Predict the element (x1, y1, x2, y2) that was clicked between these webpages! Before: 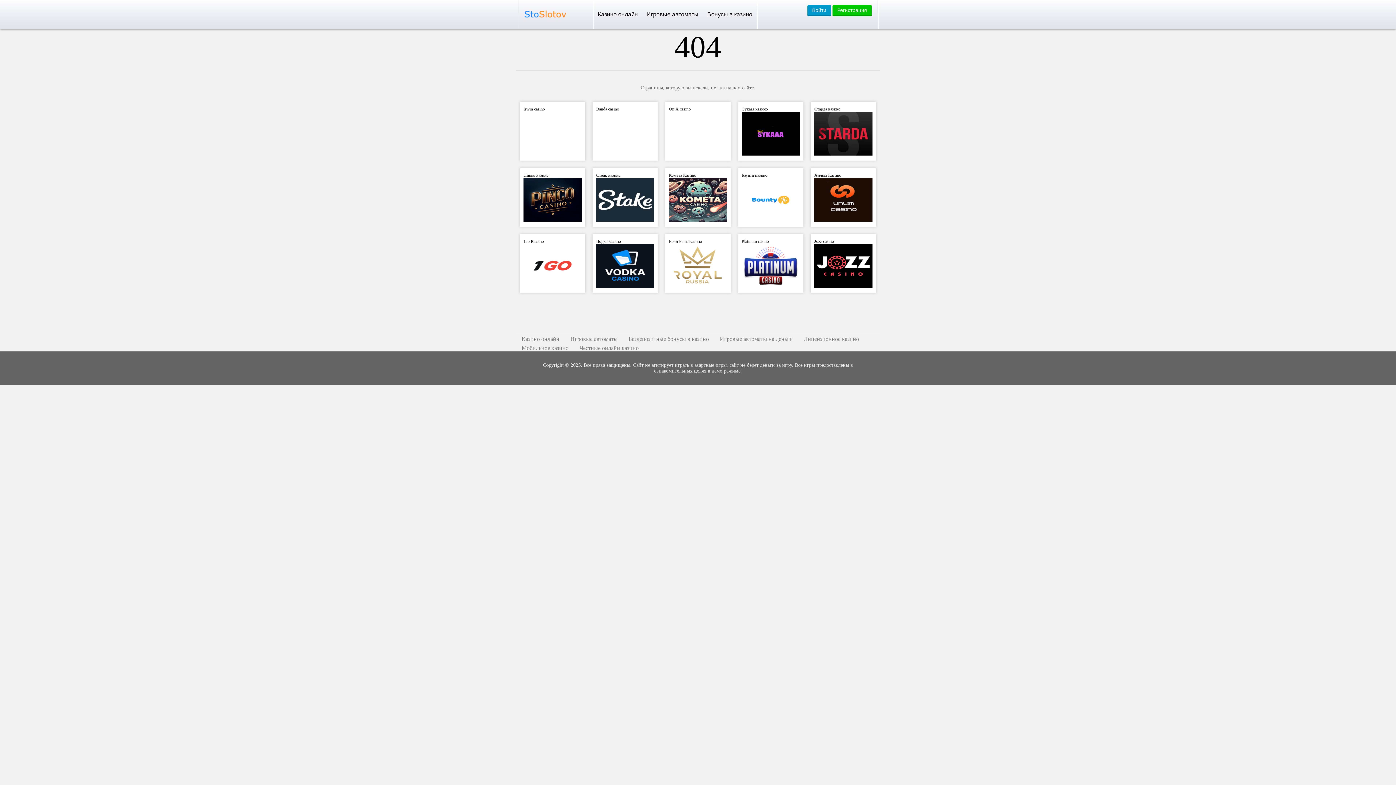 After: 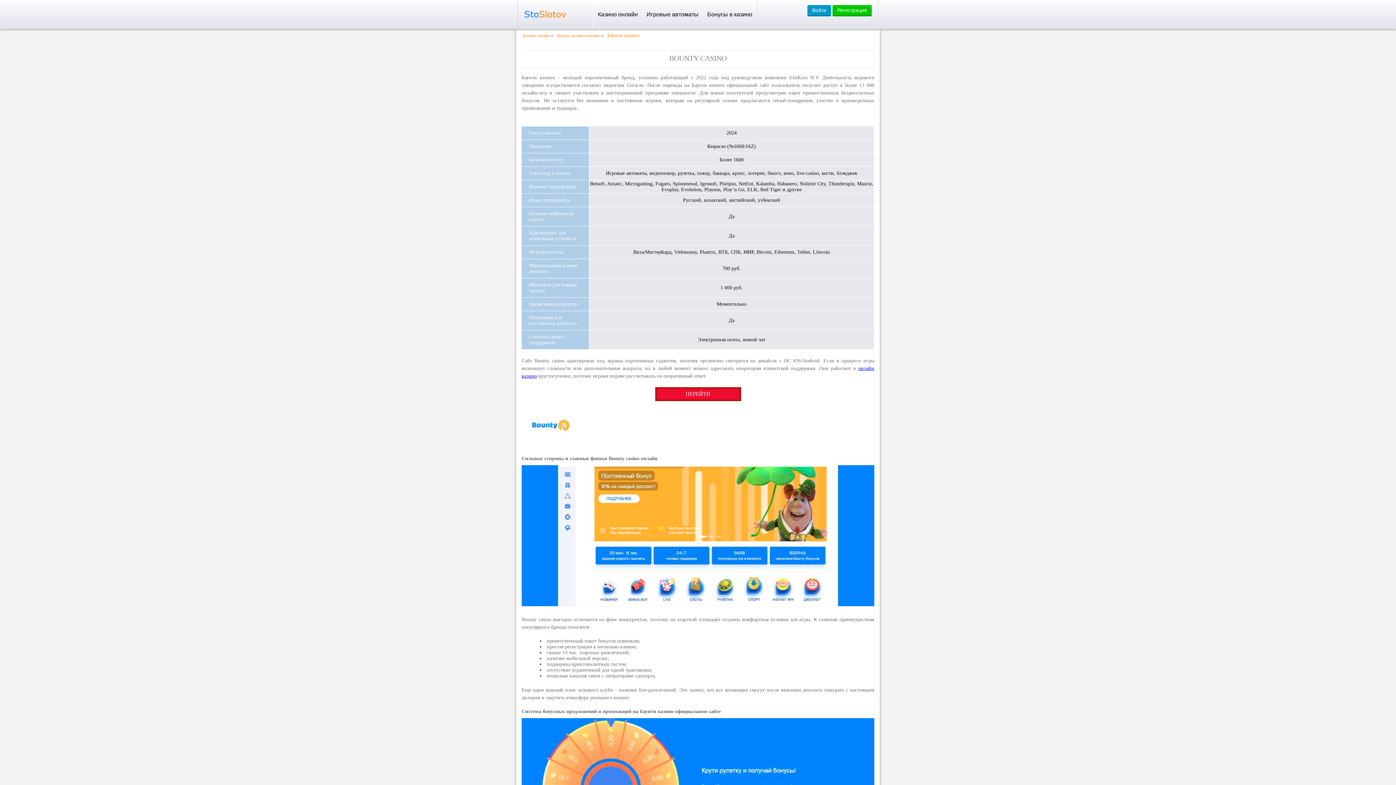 Action: bbox: (741, 172, 767, 177) label: Баунти казино